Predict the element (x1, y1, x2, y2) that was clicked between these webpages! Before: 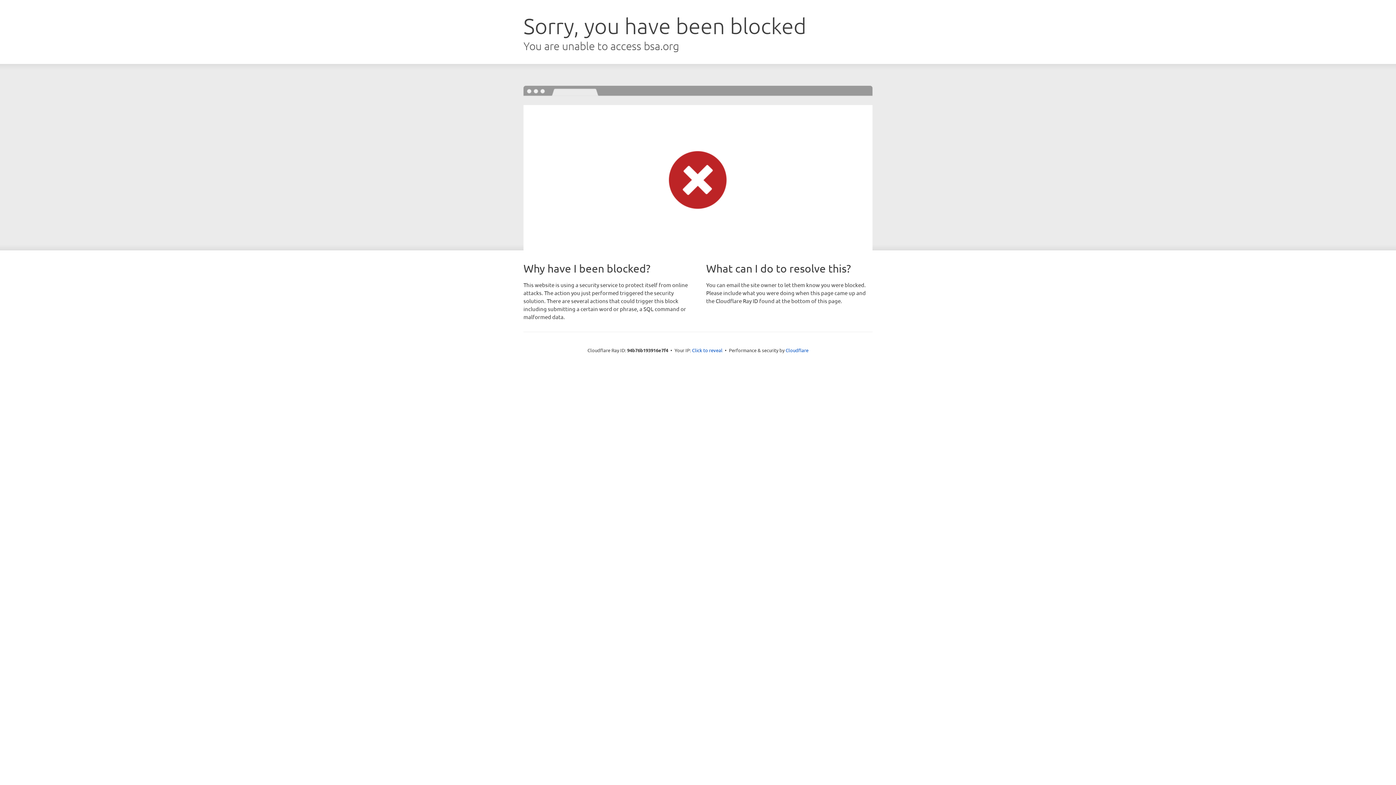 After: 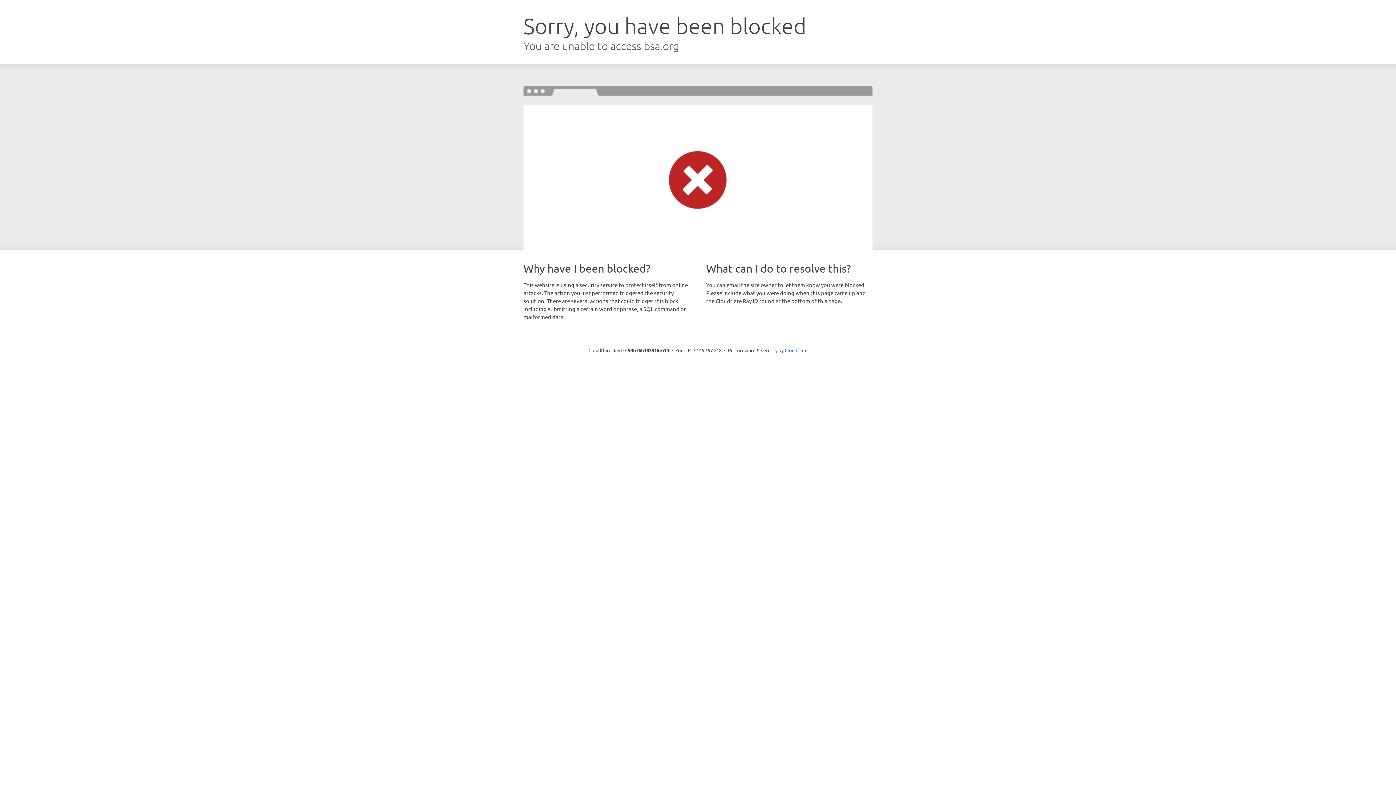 Action: label: Click to reveal bbox: (692, 346, 722, 353)